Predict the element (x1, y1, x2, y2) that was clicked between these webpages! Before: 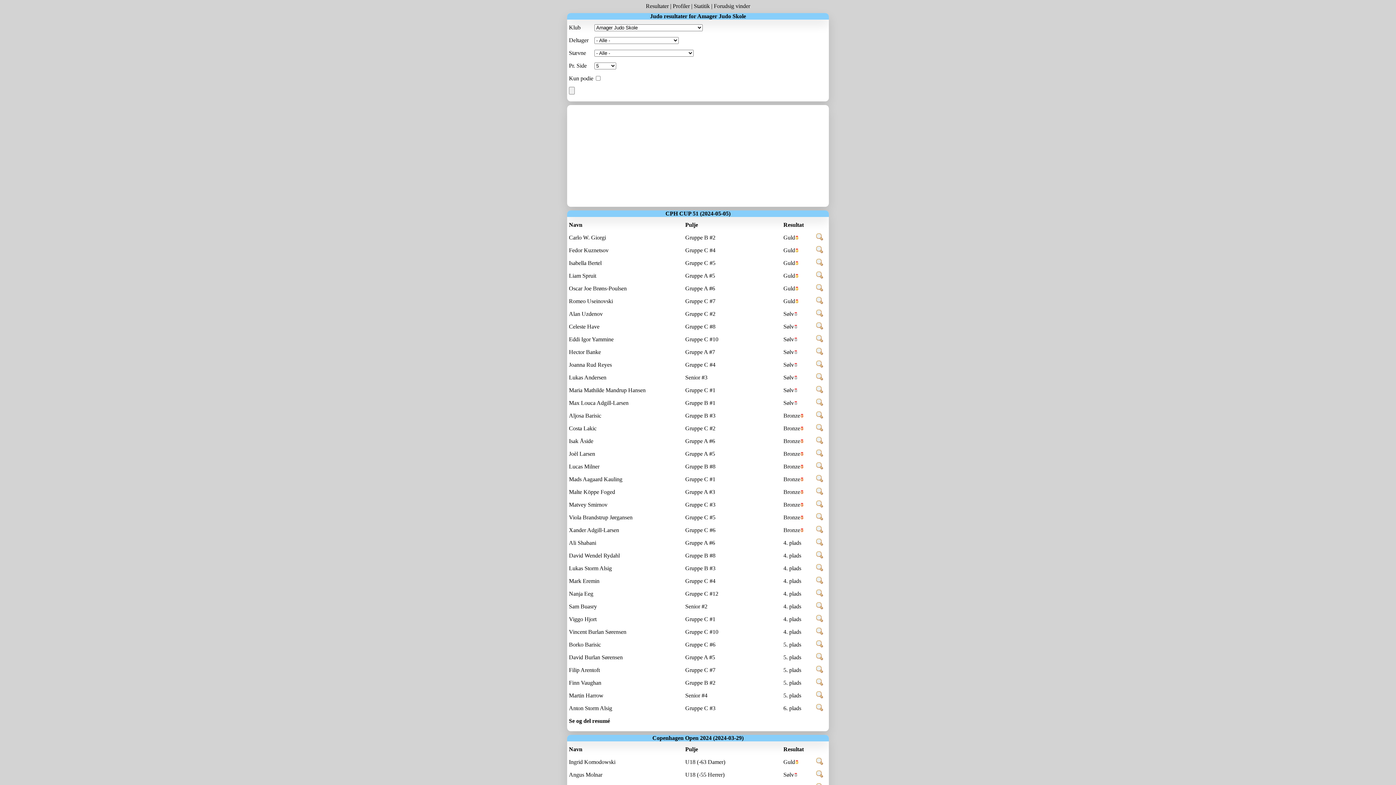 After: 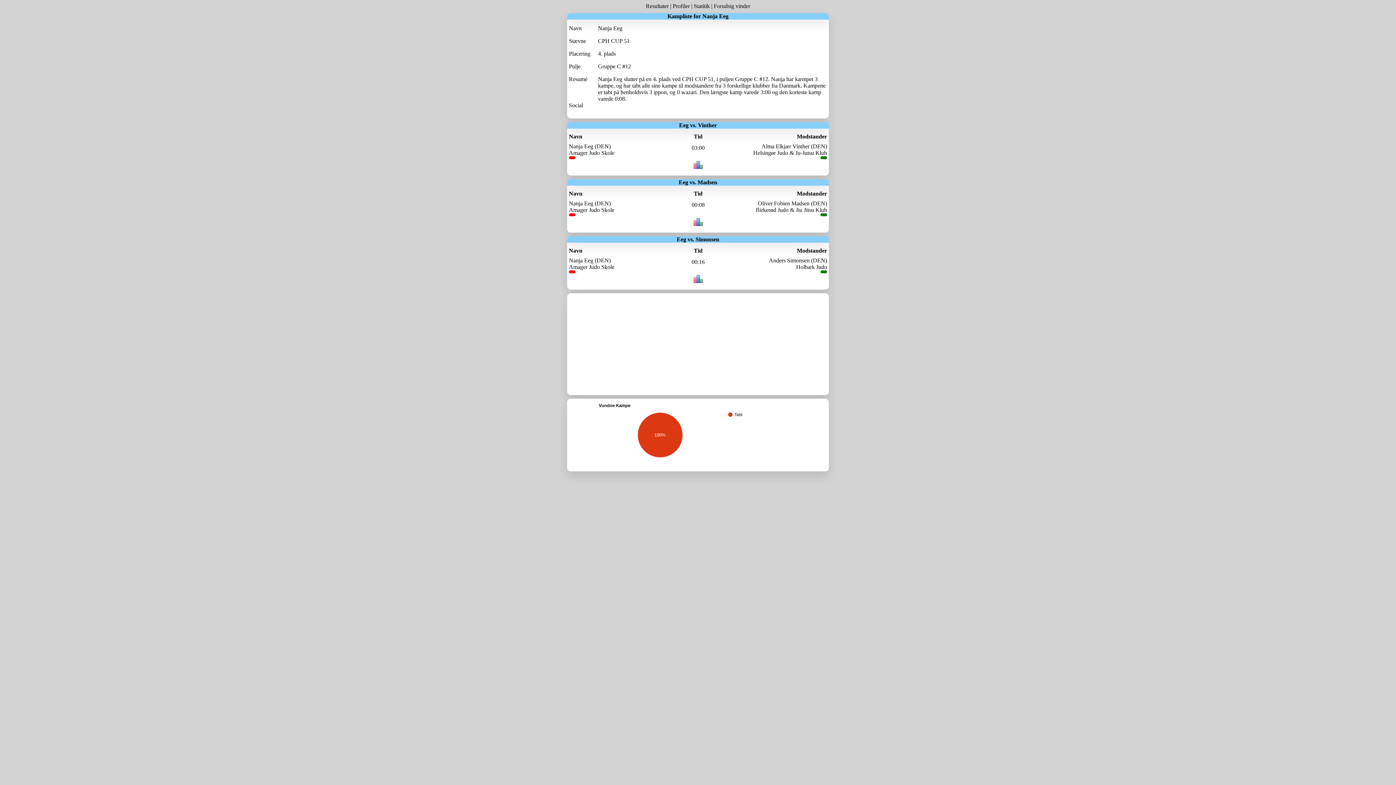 Action: bbox: (816, 592, 823, 598)